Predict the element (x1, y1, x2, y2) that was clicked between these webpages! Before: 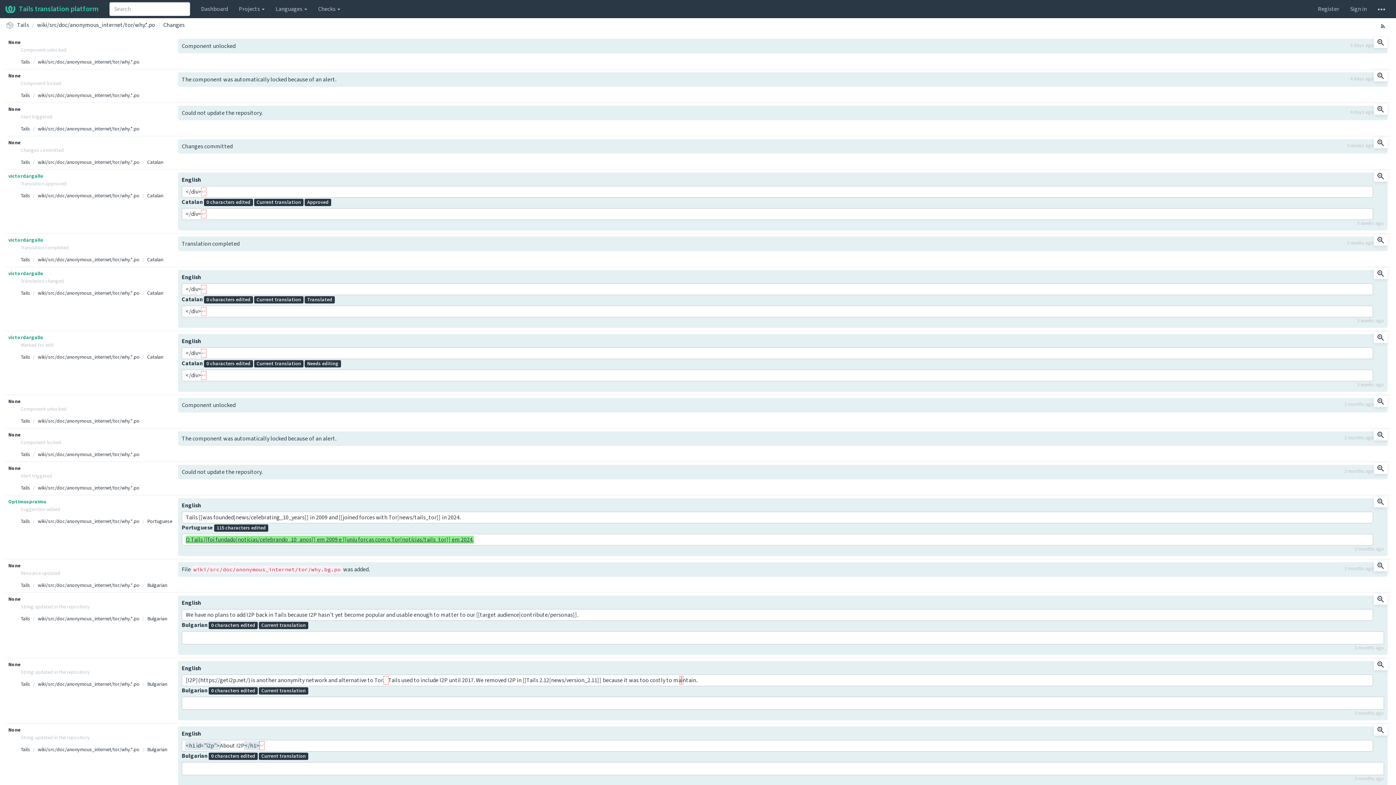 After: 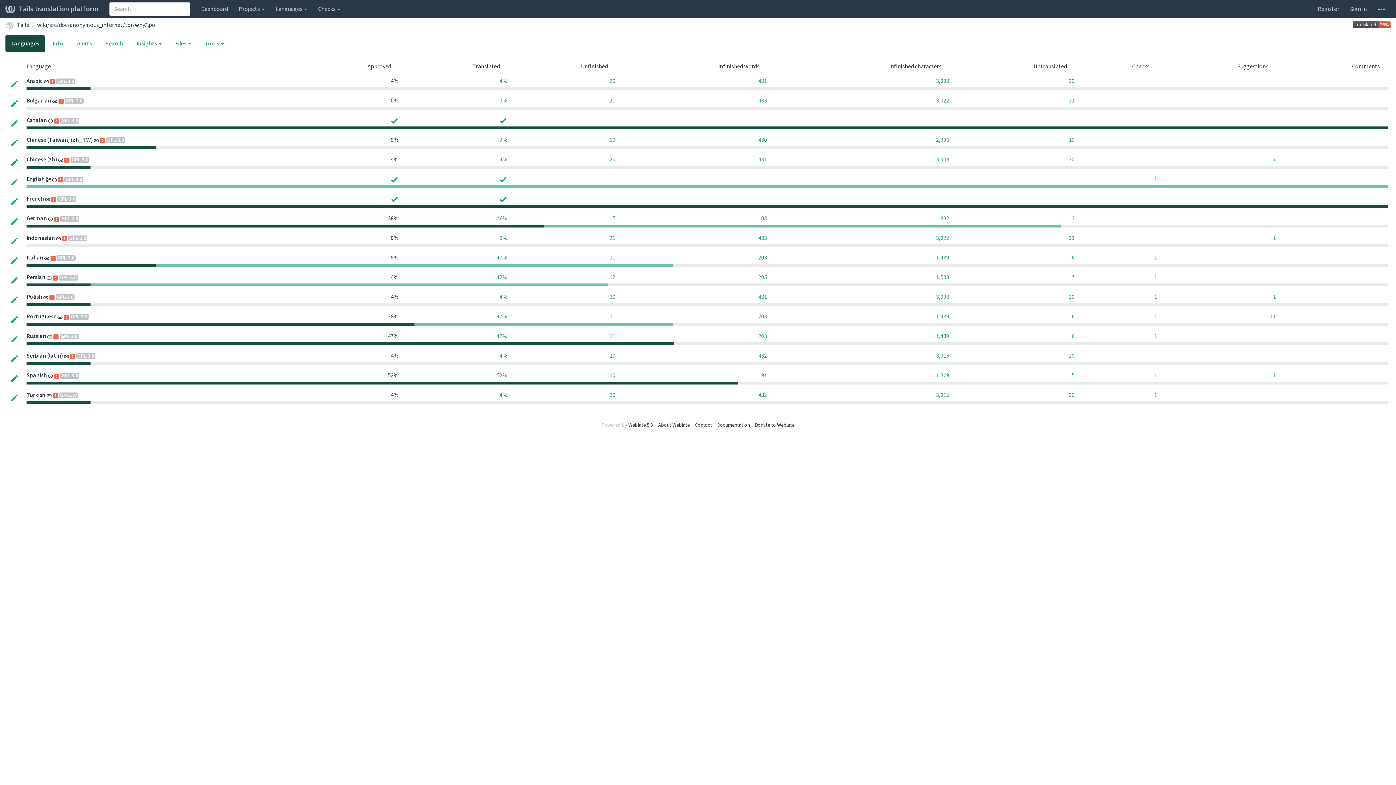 Action: bbox: (37, 681, 139, 688) label: wiki/src/doc/anonymous_internet/tor/why.*.po